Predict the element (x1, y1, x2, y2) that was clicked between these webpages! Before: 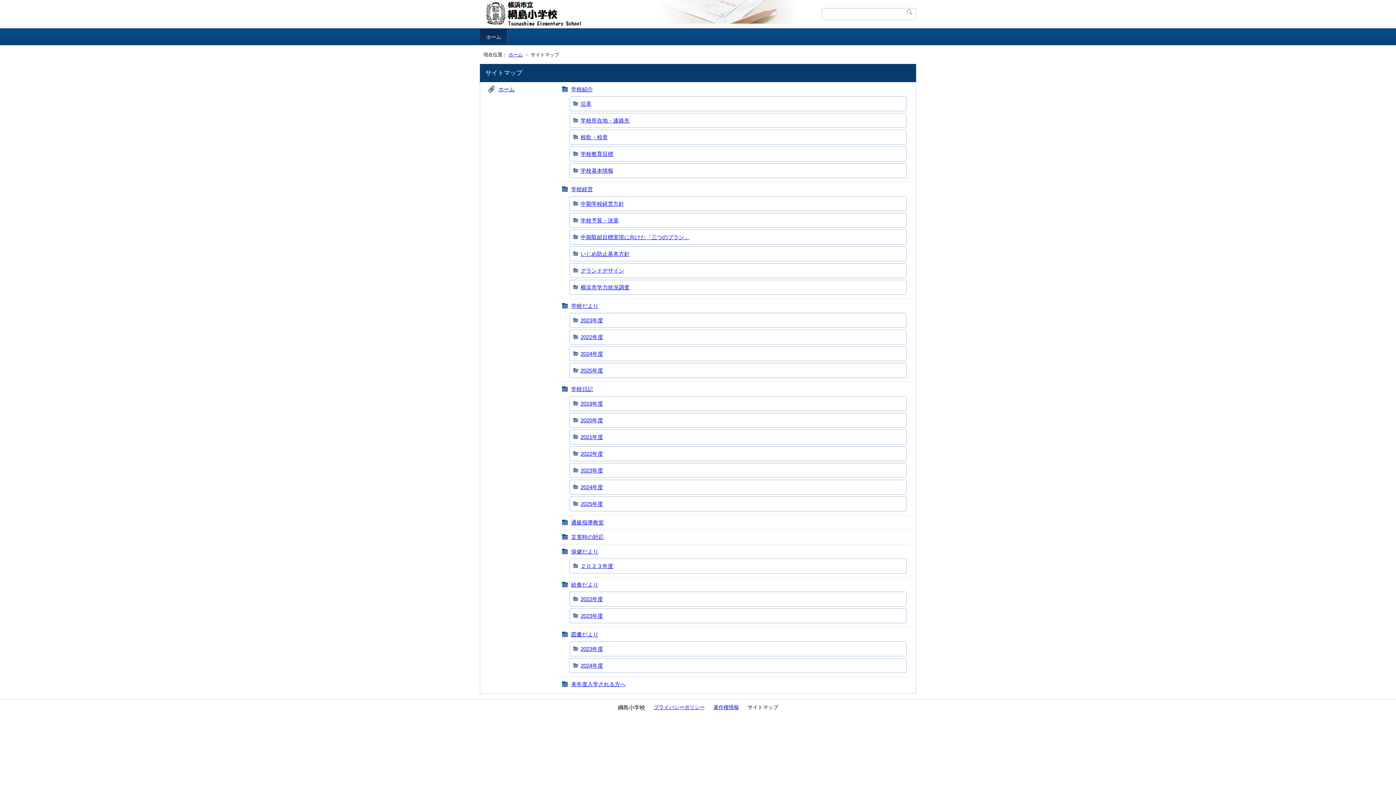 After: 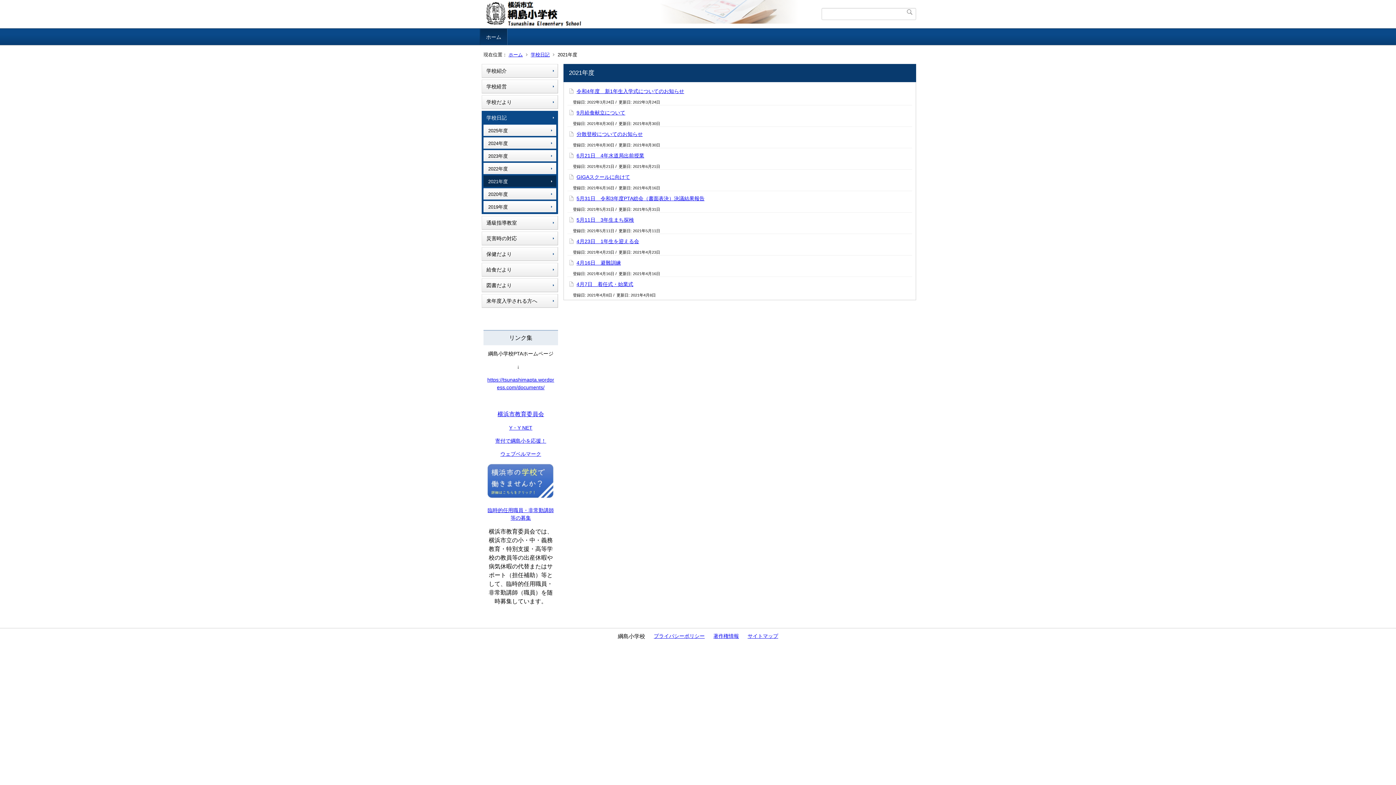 Action: label: 2021年度 bbox: (580, 434, 603, 440)